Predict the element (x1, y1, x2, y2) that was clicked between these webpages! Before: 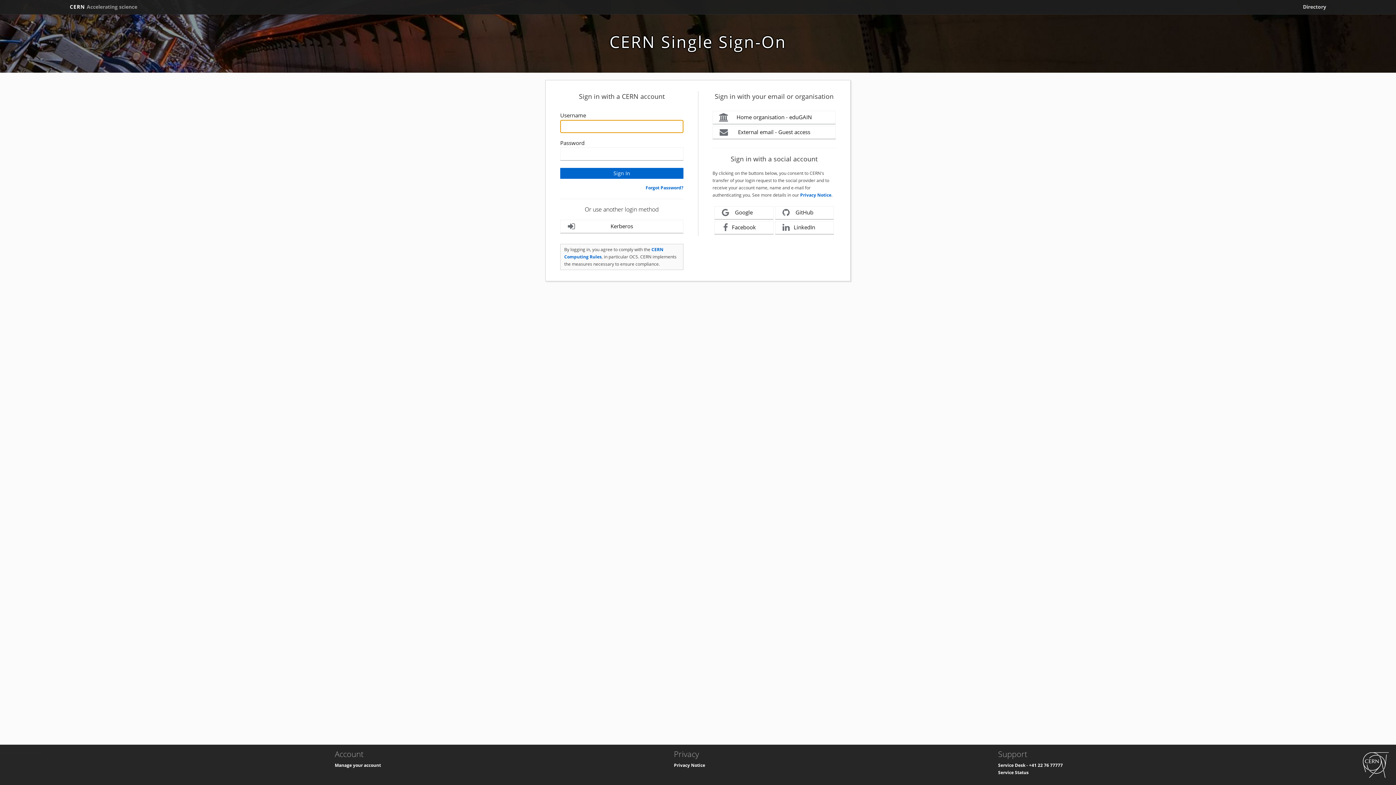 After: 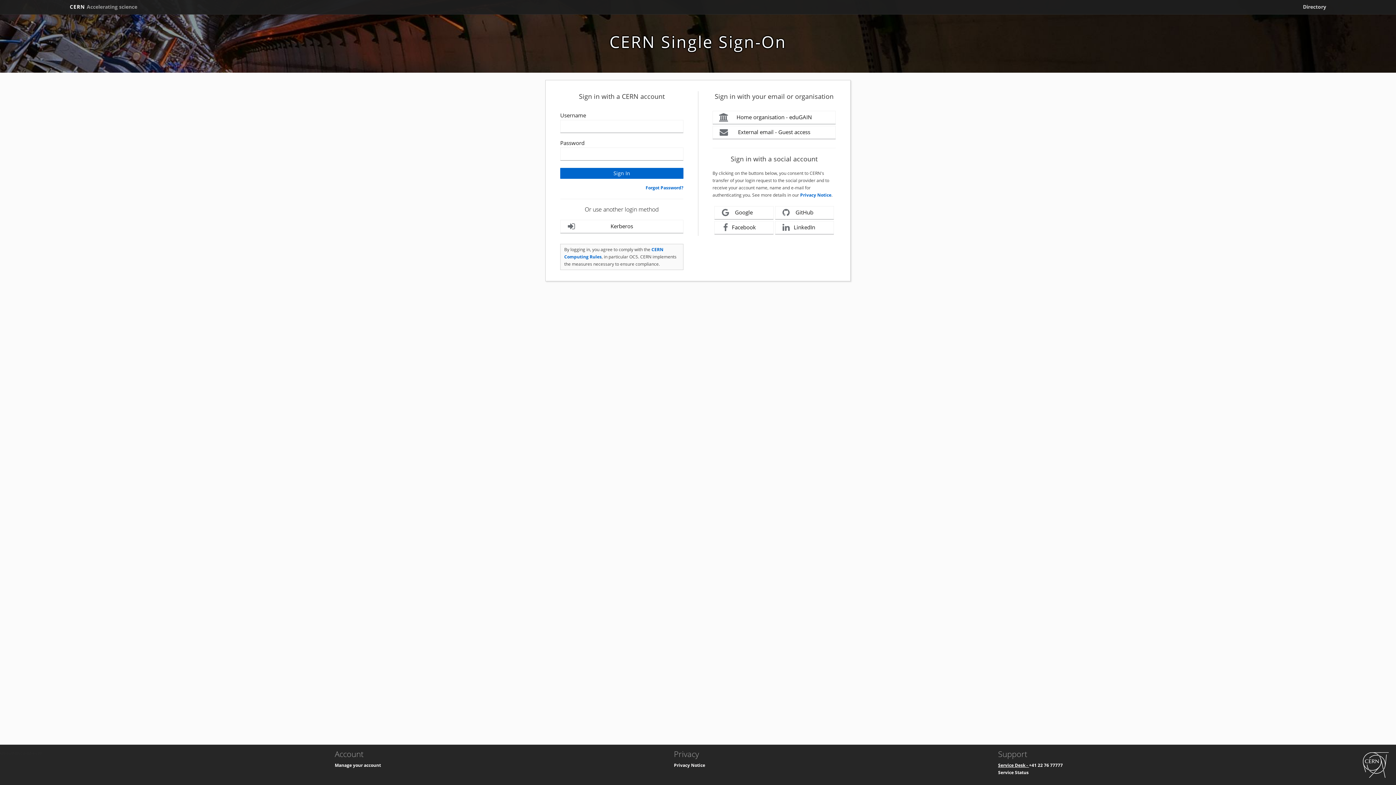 Action: bbox: (998, 762, 1029, 768) label: Service Desk - 